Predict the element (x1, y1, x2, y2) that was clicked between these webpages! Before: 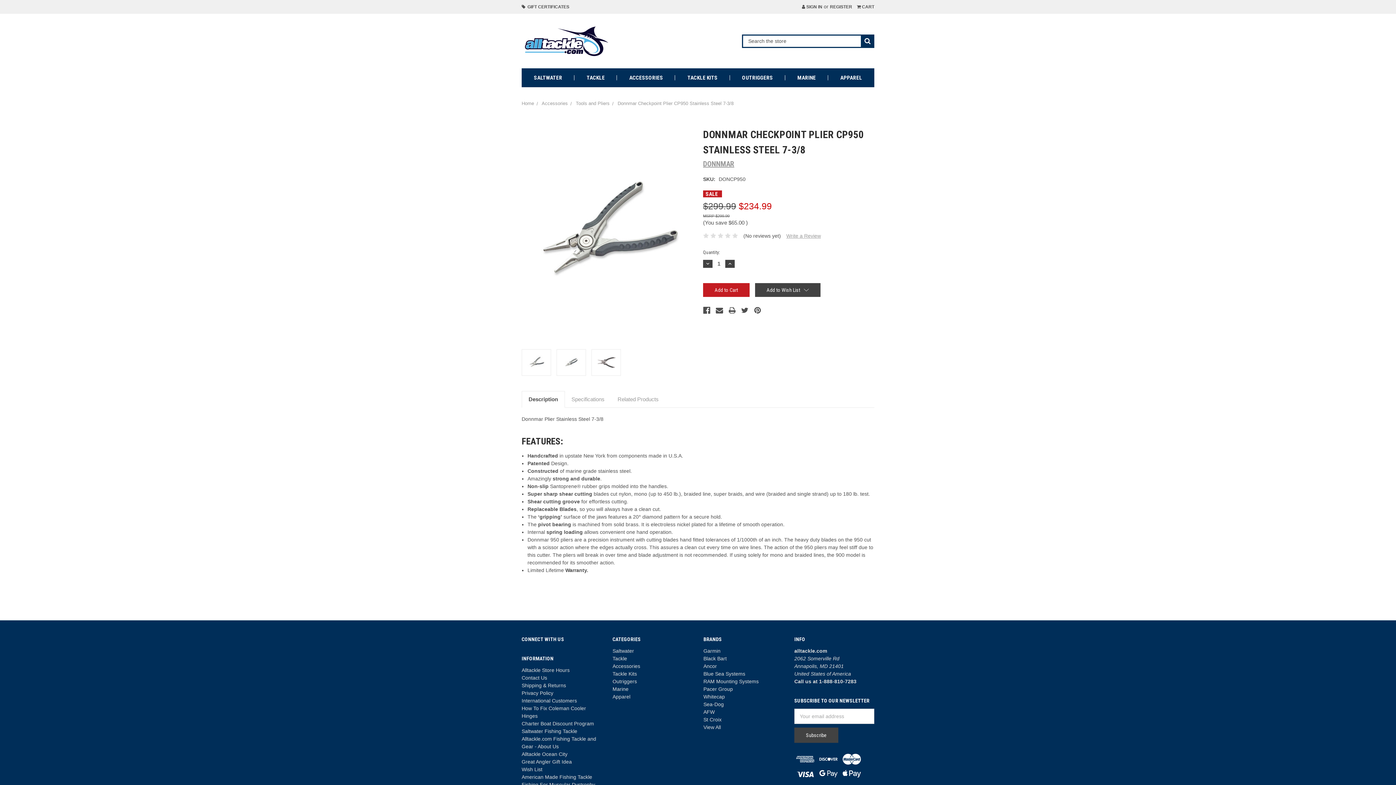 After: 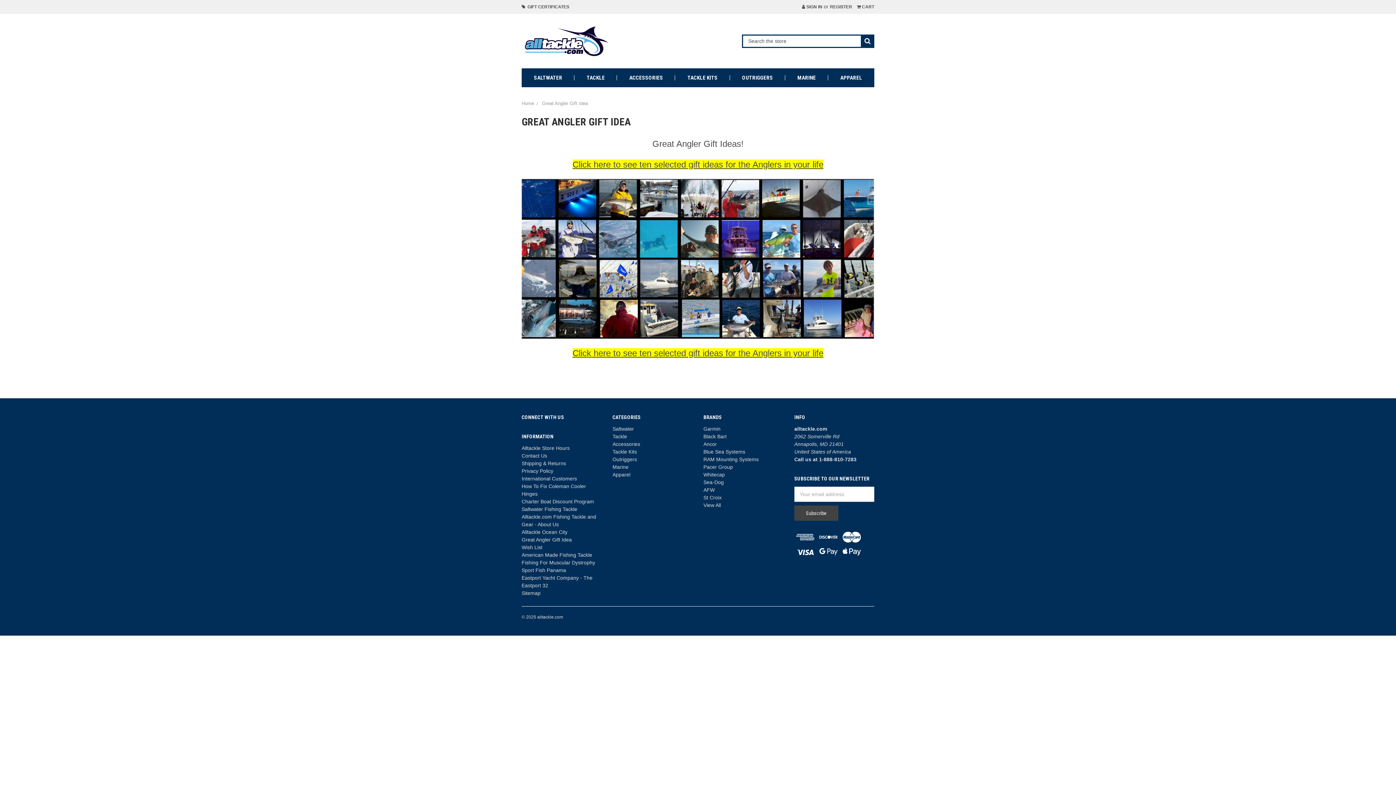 Action: bbox: (521, 759, 572, 764) label: Great Angler Gift Idea